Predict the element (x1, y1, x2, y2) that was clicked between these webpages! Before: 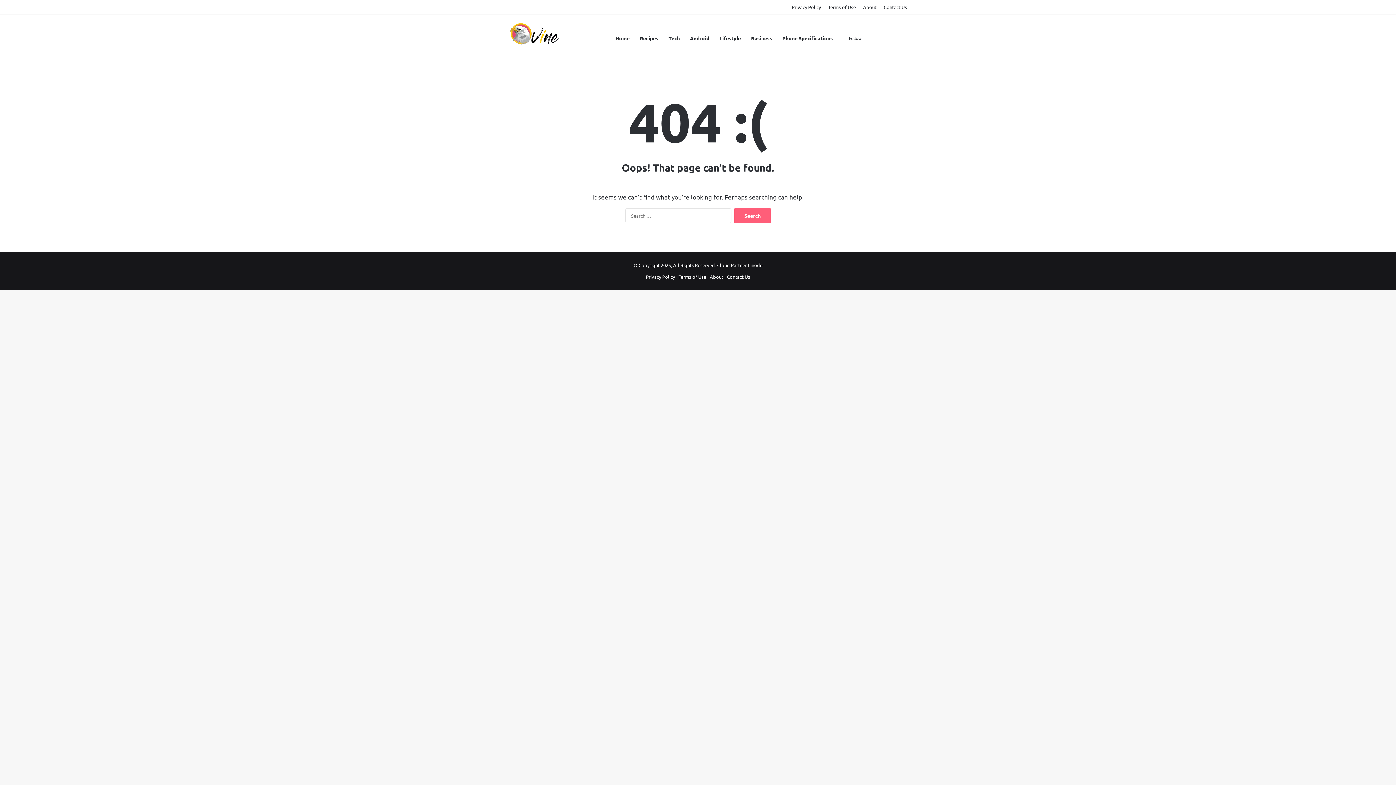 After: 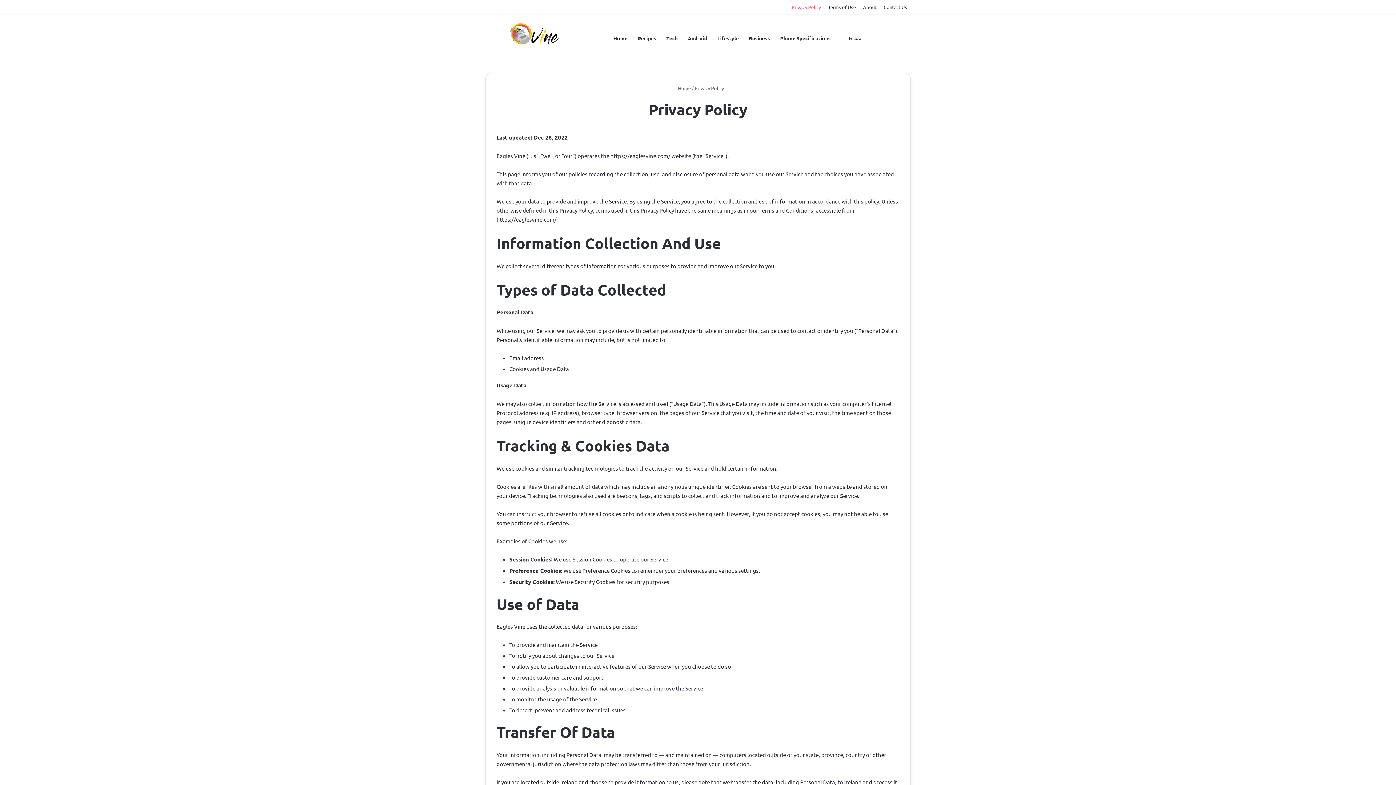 Action: bbox: (646, 273, 675, 280) label: Privacy Policy